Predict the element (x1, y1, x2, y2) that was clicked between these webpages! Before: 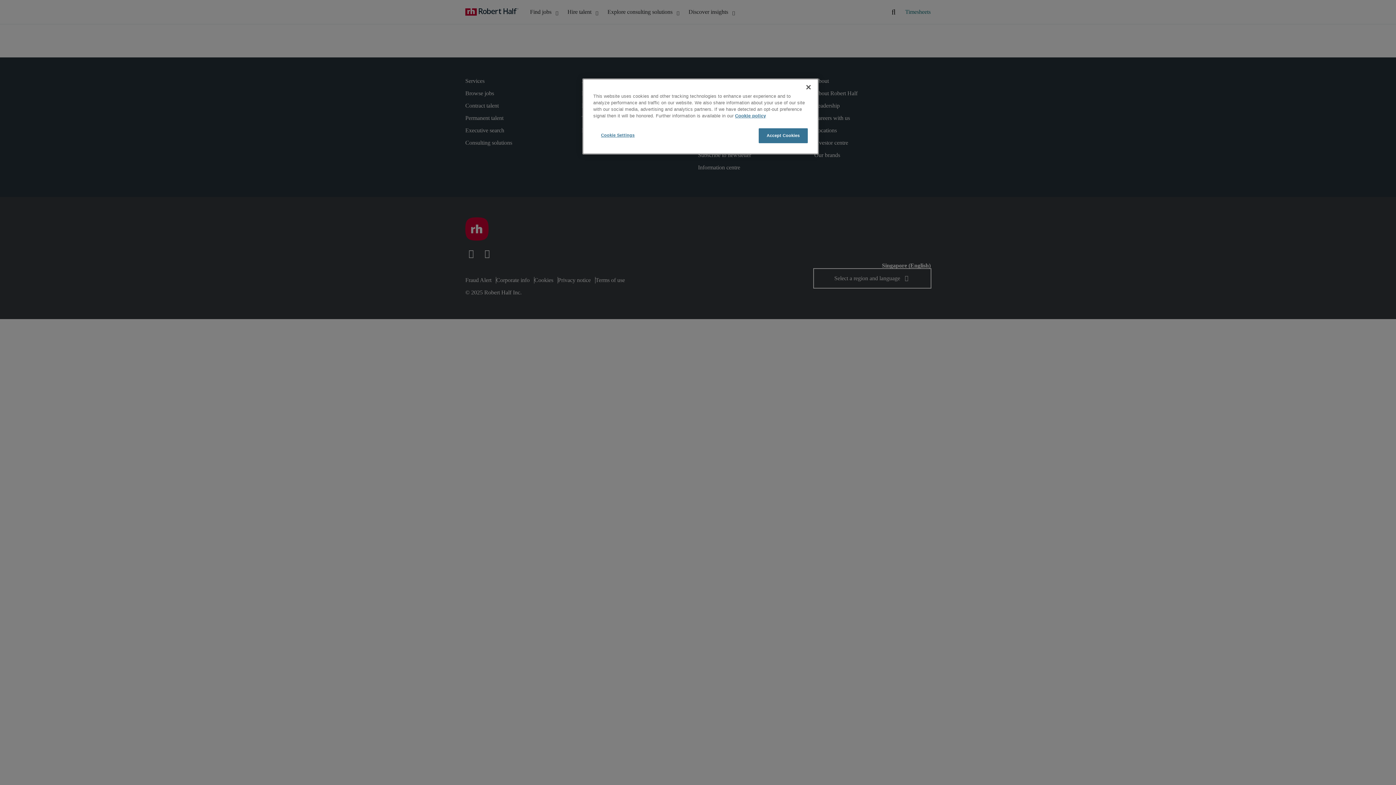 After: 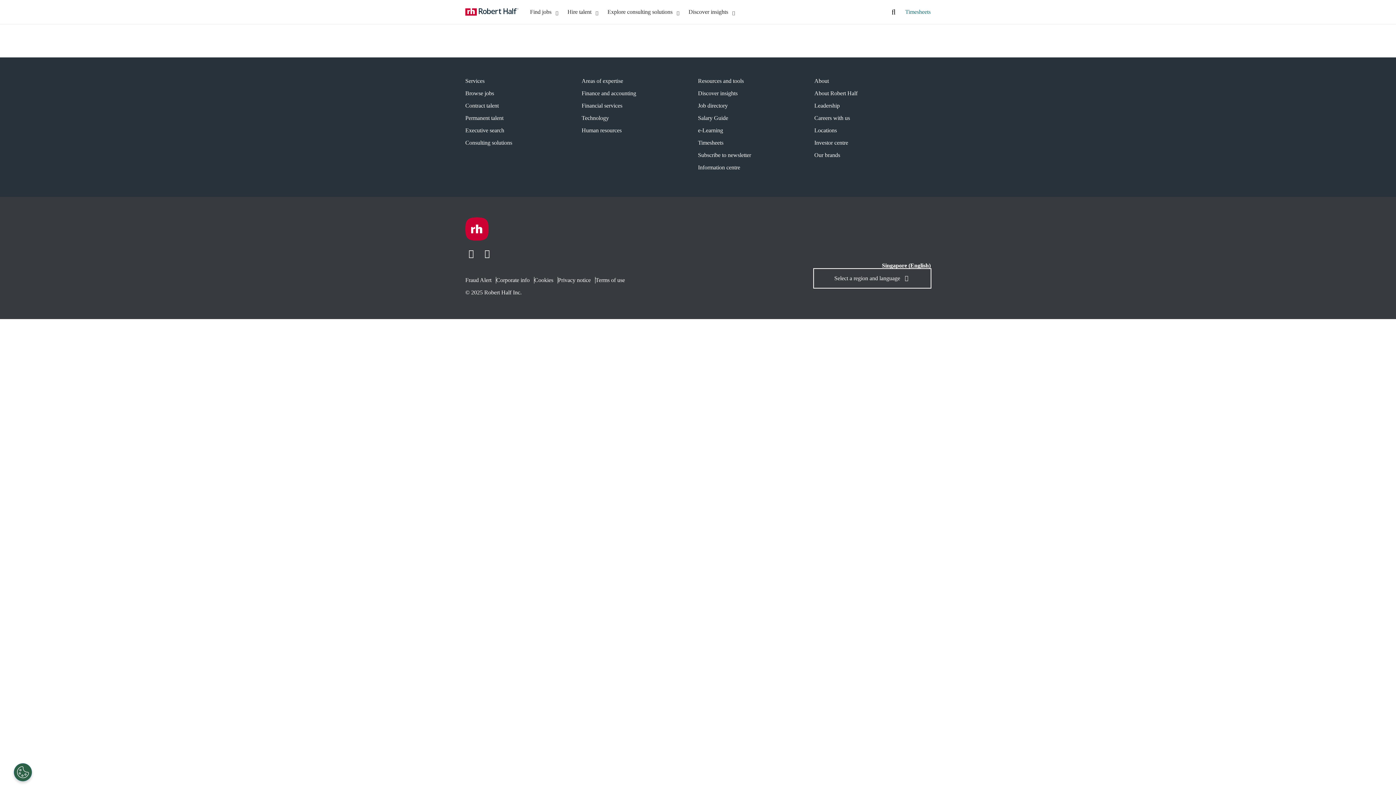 Action: bbox: (758, 128, 808, 143) label: Accept Cookies